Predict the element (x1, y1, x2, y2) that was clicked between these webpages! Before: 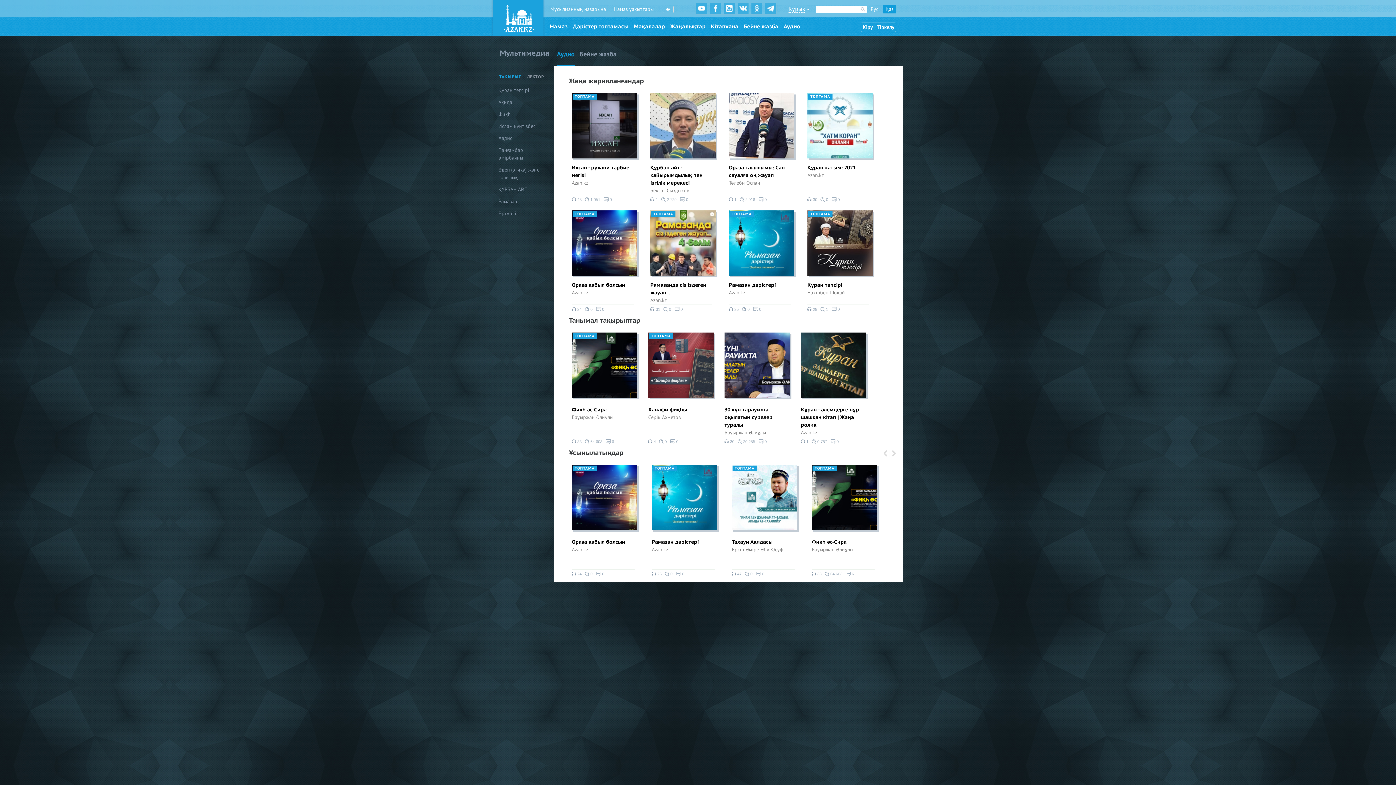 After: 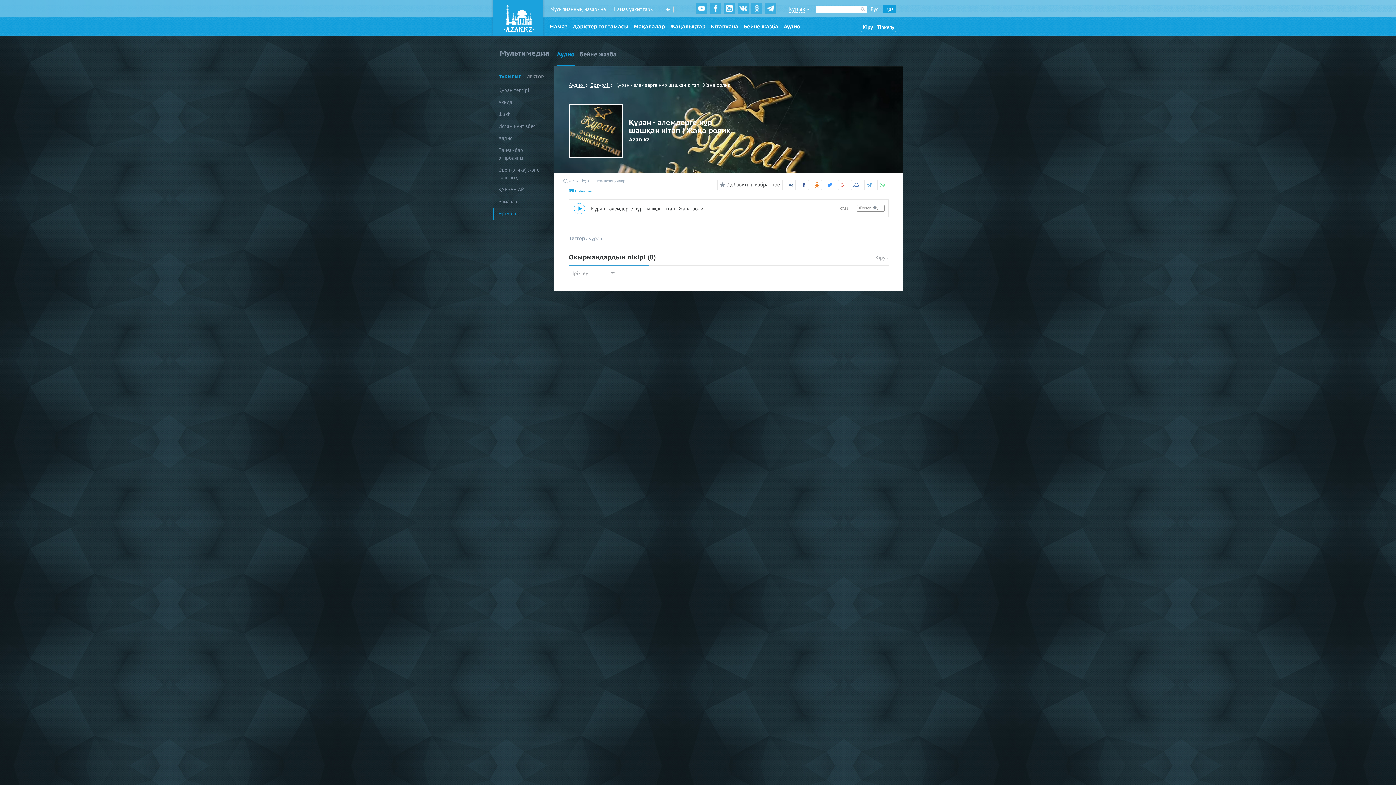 Action: bbox: (801, 332, 860, 406)